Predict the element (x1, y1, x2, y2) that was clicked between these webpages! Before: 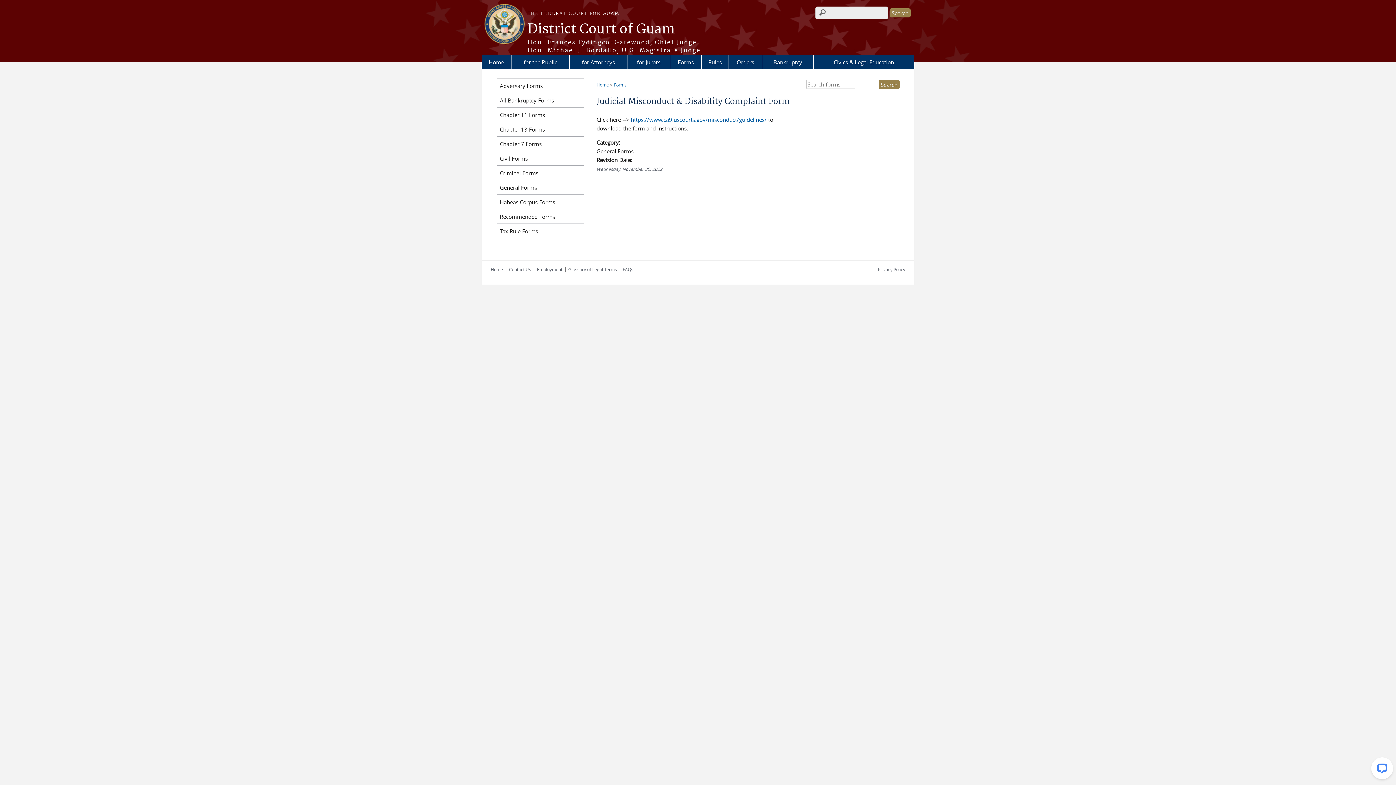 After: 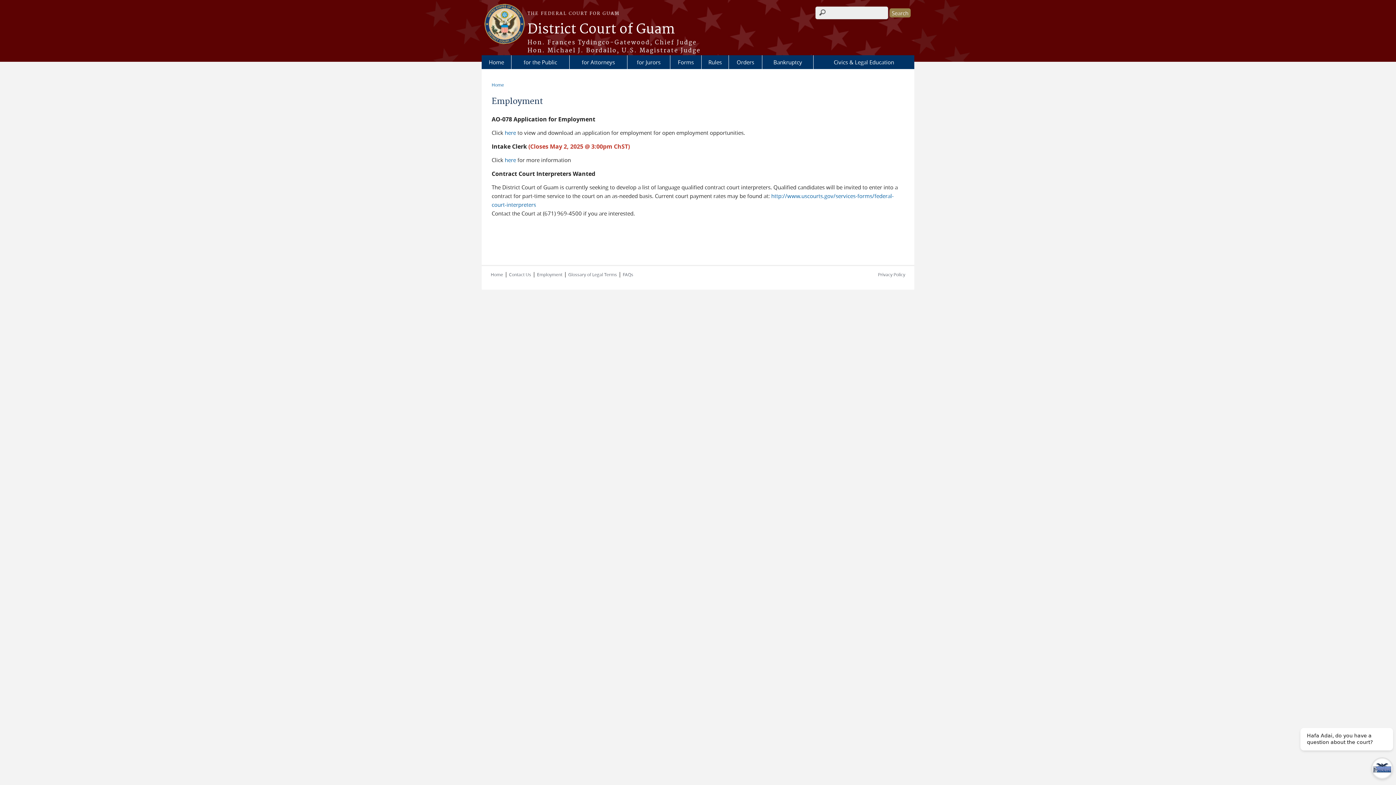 Action: bbox: (537, 266, 562, 272) label: Employment